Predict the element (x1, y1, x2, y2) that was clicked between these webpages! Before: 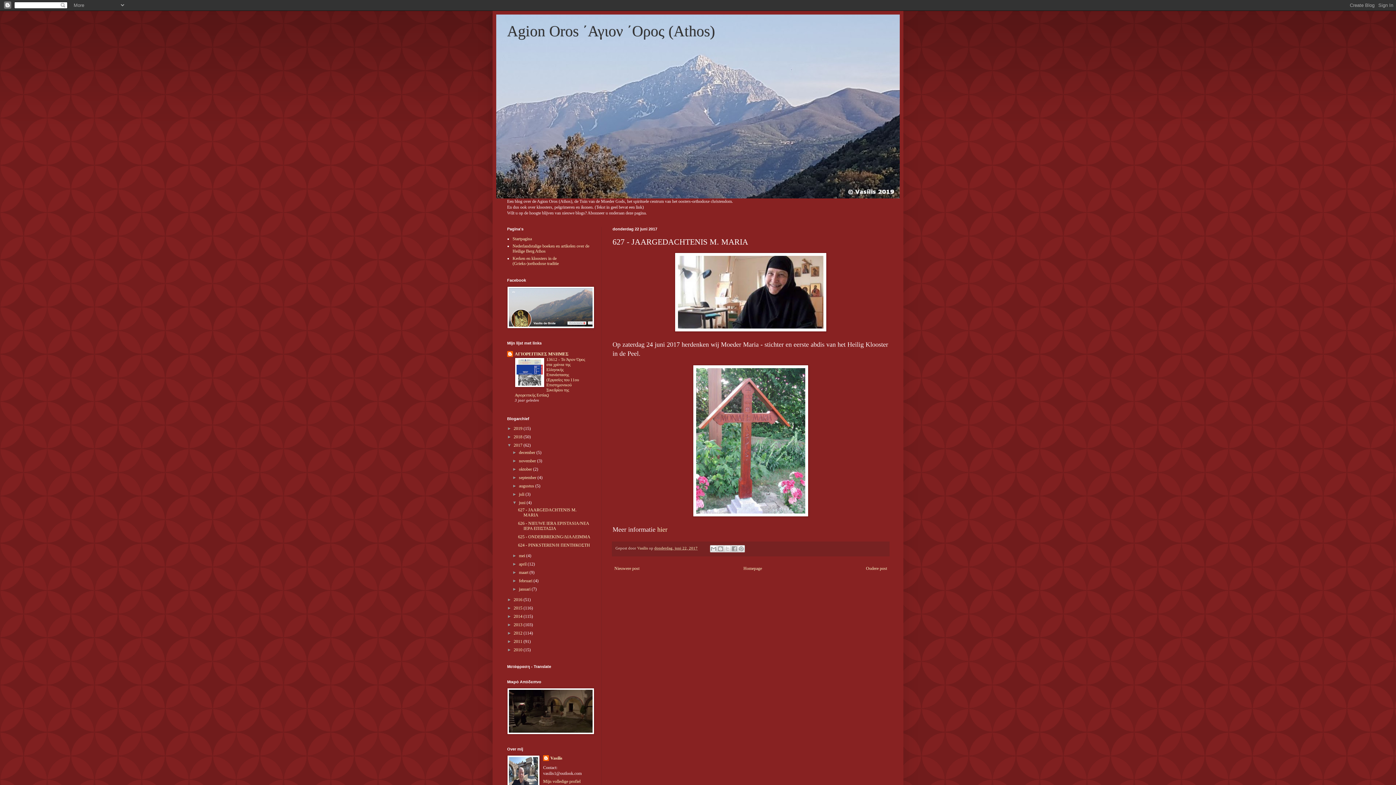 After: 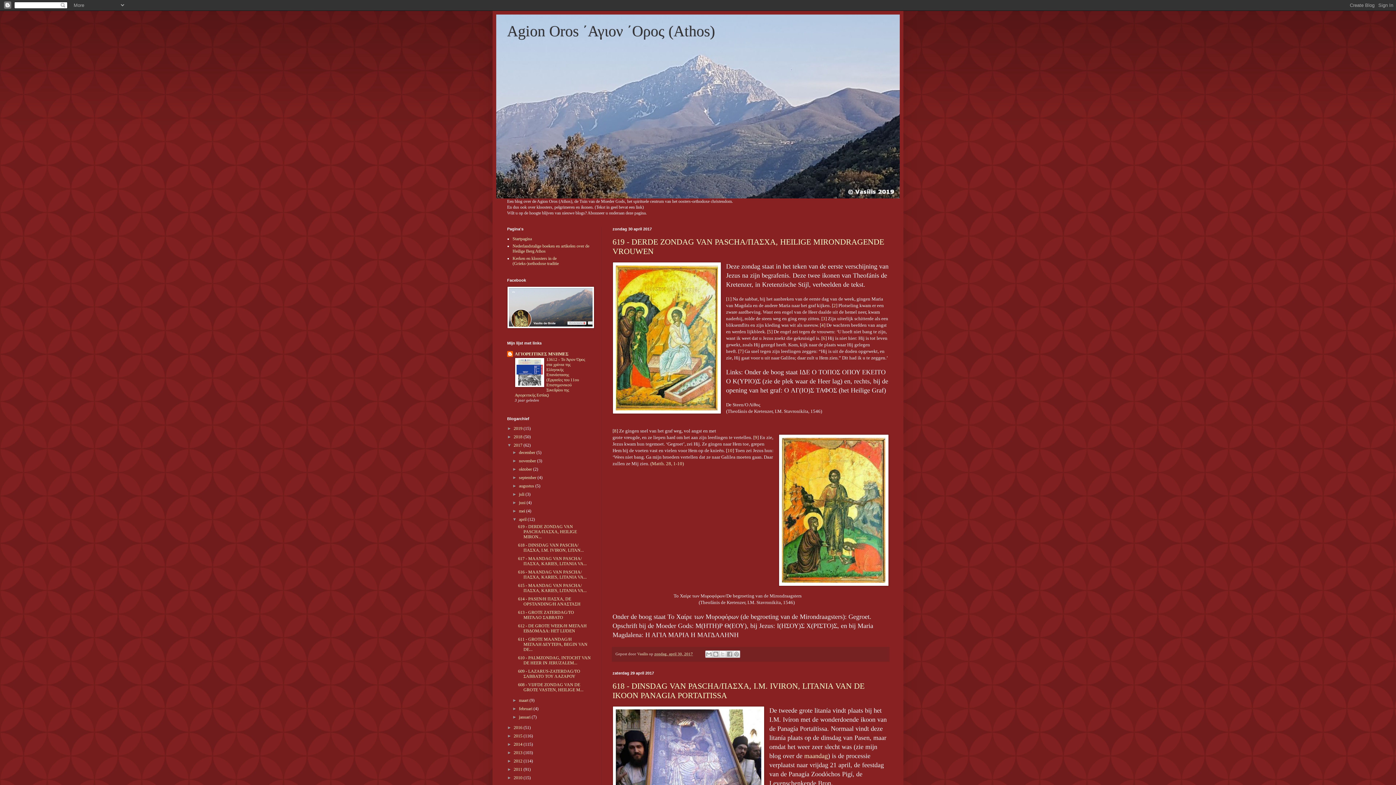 Action: label: april  bbox: (519, 561, 527, 566)